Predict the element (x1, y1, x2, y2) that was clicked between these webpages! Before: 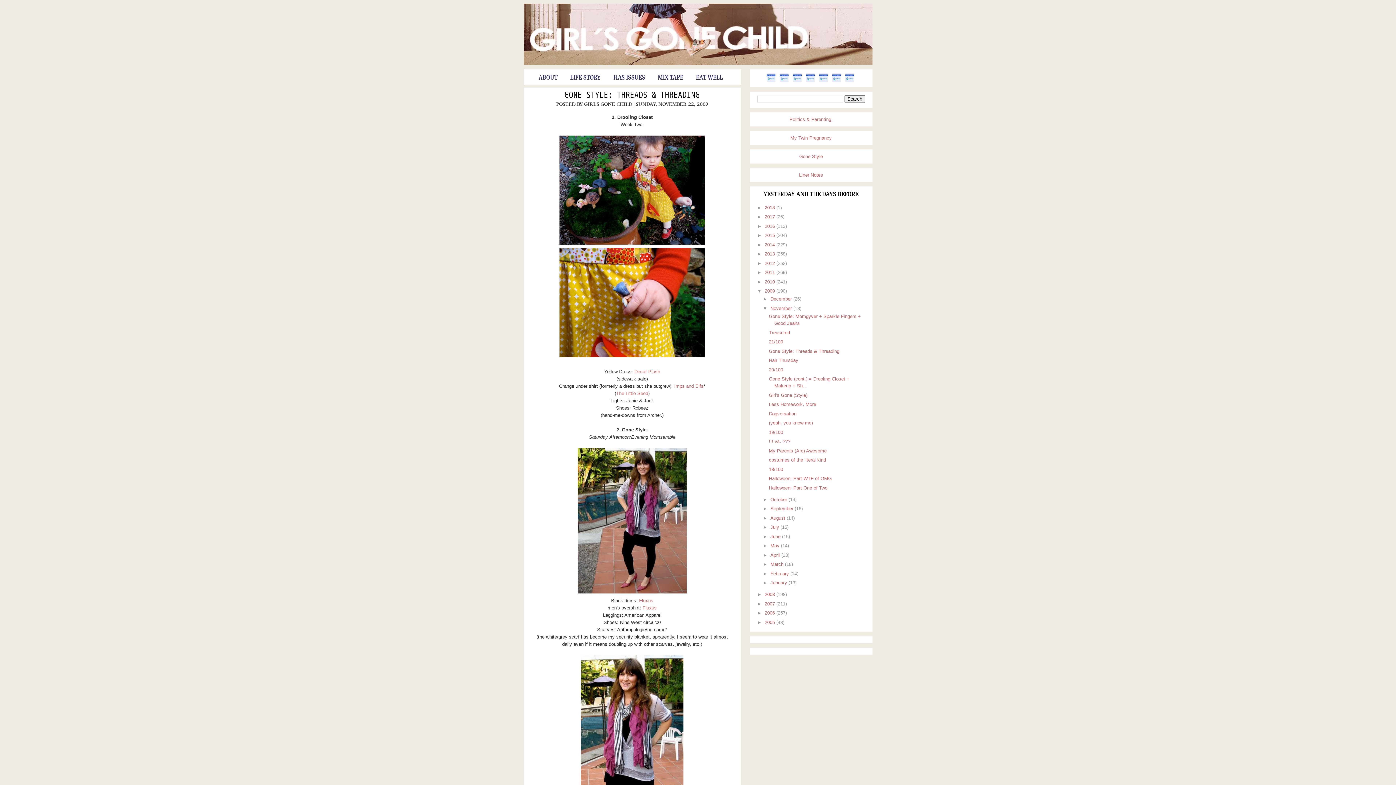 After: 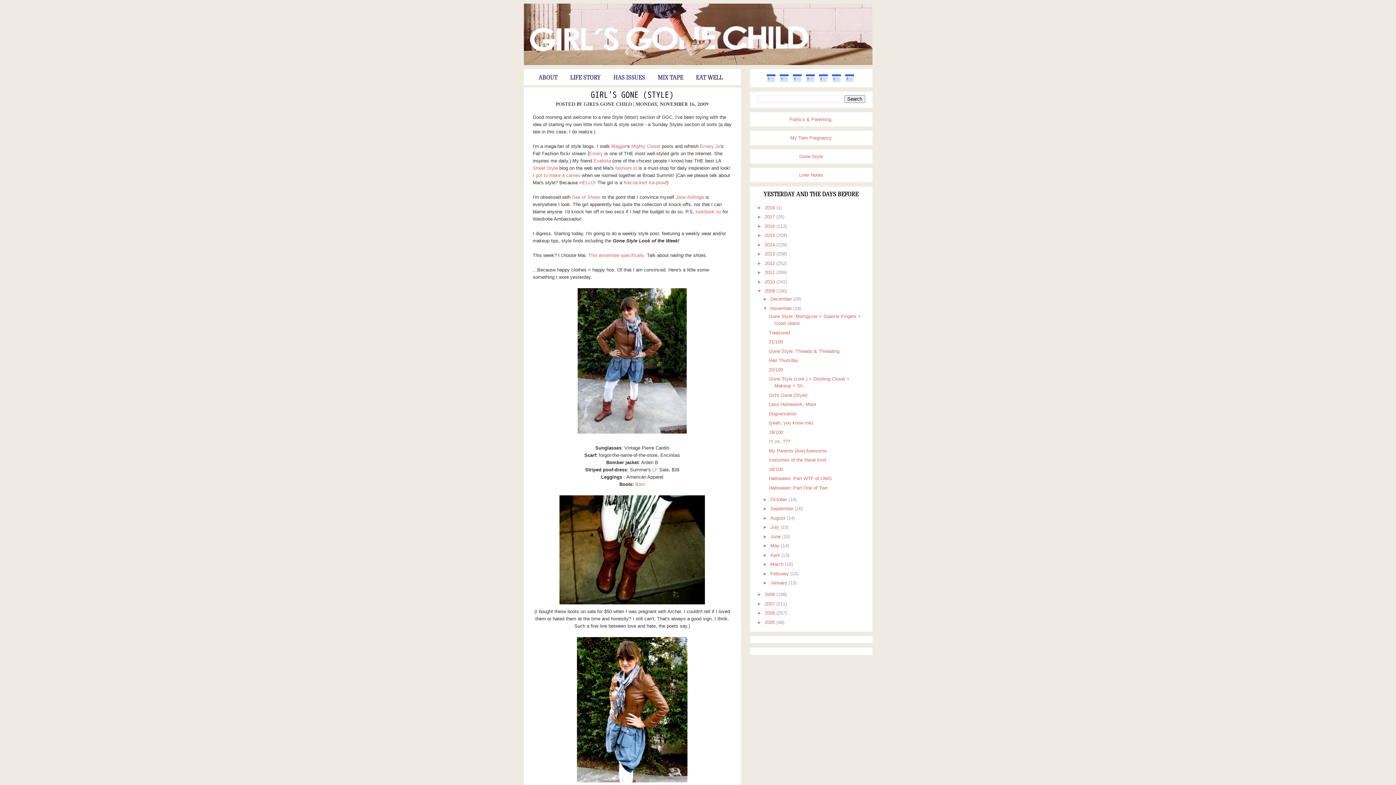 Action: bbox: (769, 392, 807, 398) label: Girl's Gone (Style)